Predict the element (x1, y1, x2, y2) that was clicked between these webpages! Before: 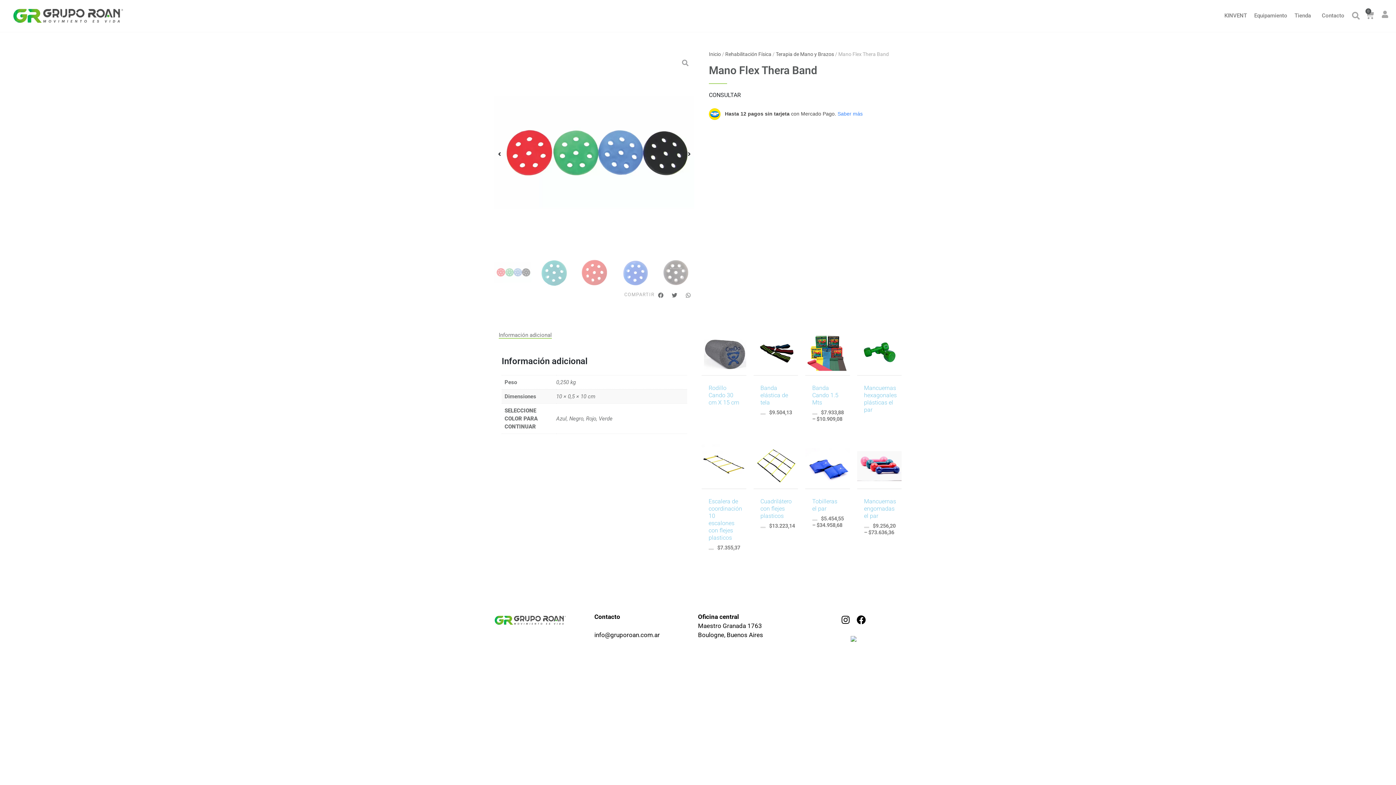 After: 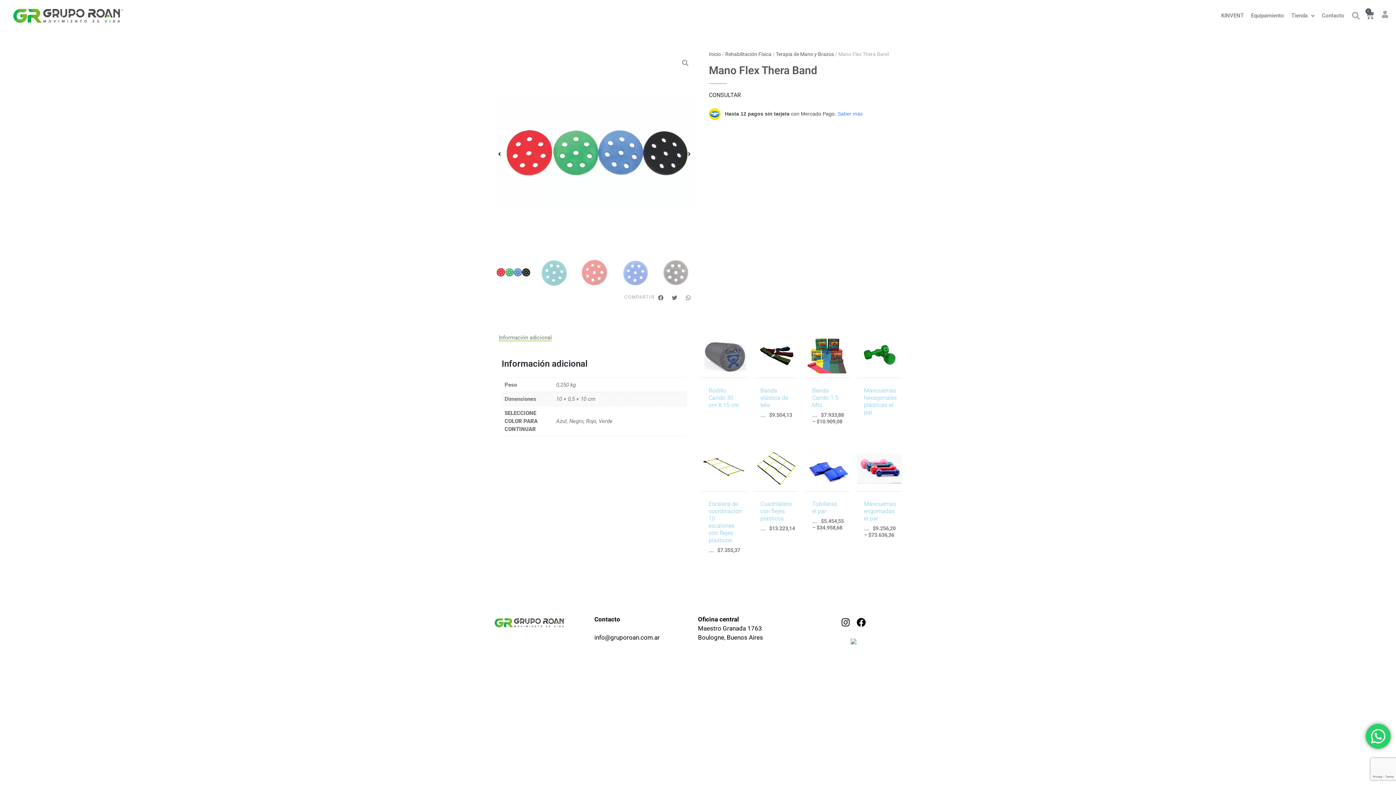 Action: bbox: (1365, 11, 1374, 19) label: 0
Carrito